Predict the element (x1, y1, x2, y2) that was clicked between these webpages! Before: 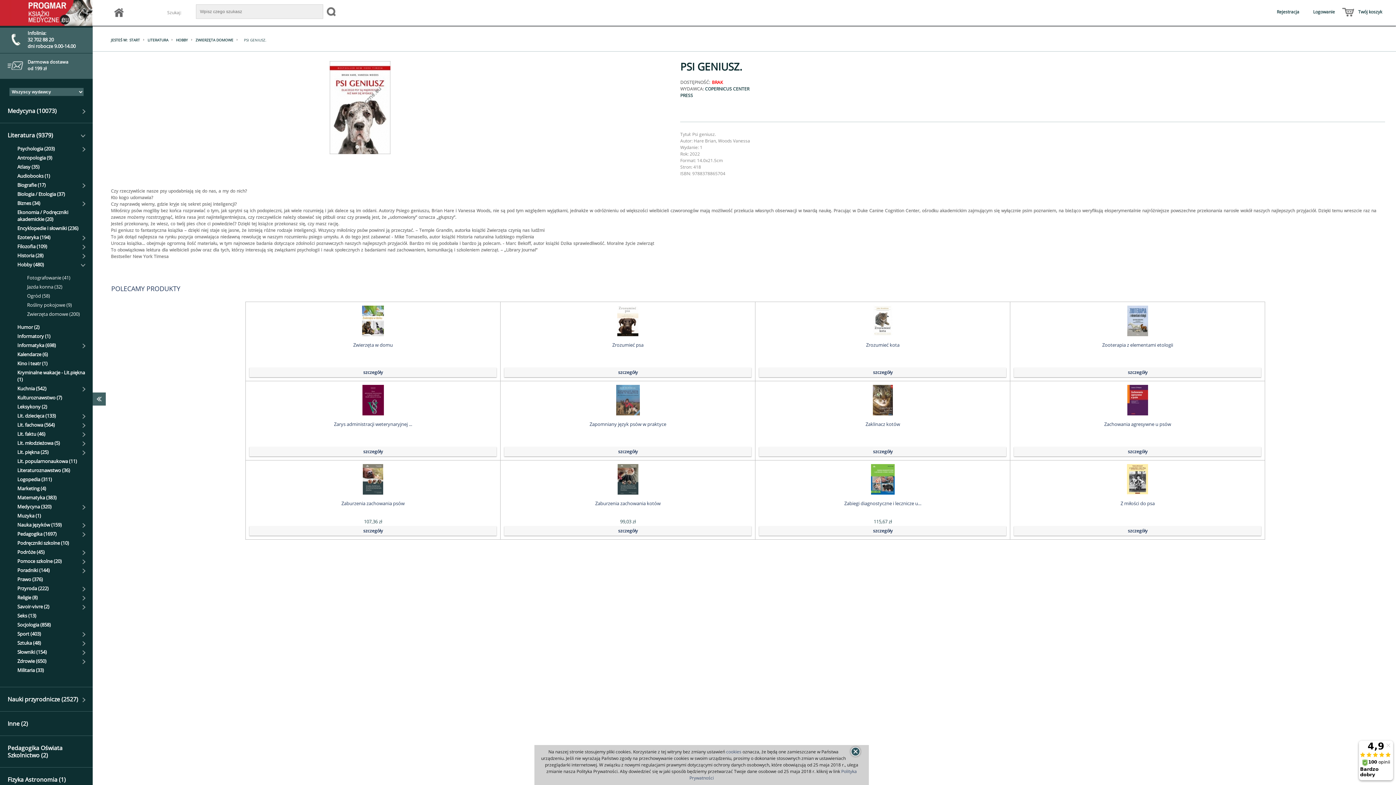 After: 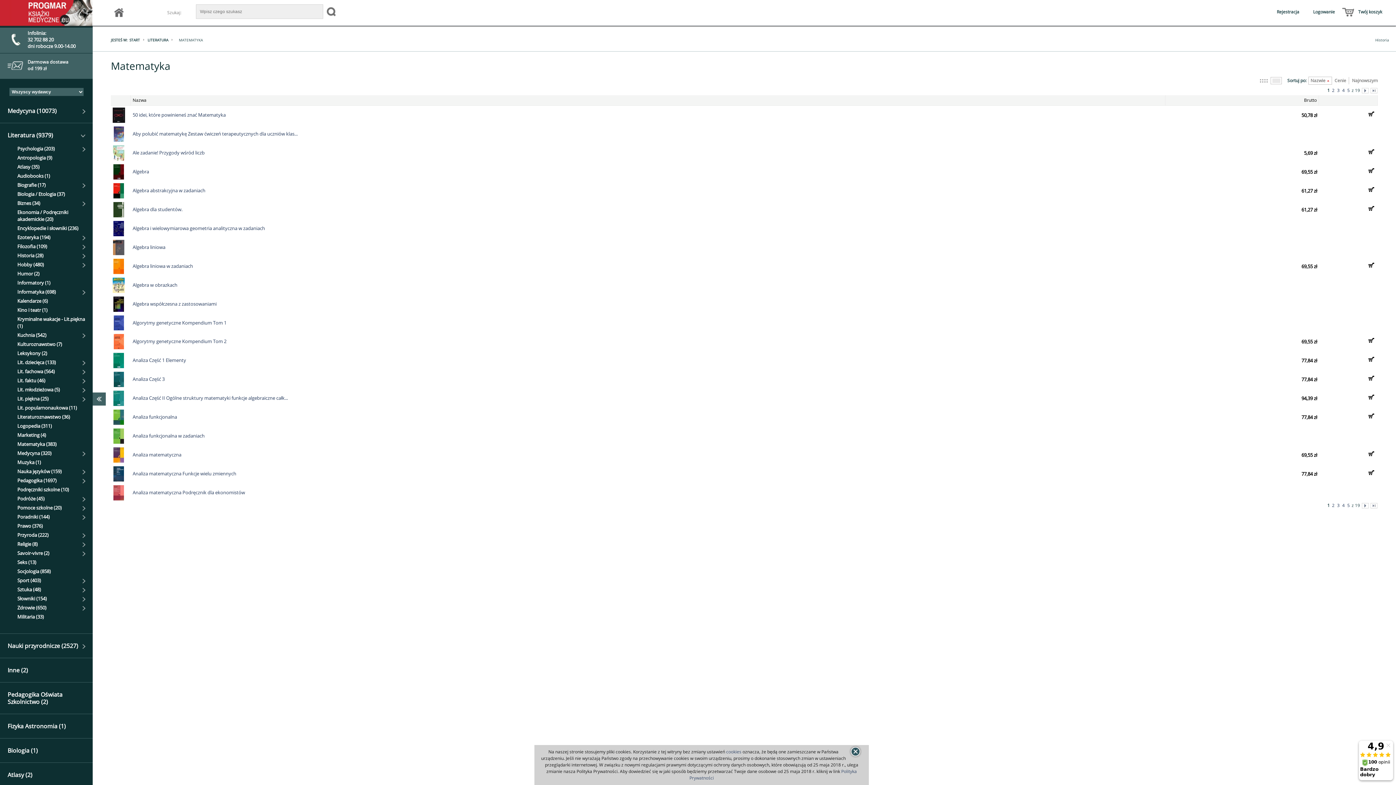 Action: label: Matematyka (383) bbox: (17, 494, 56, 501)